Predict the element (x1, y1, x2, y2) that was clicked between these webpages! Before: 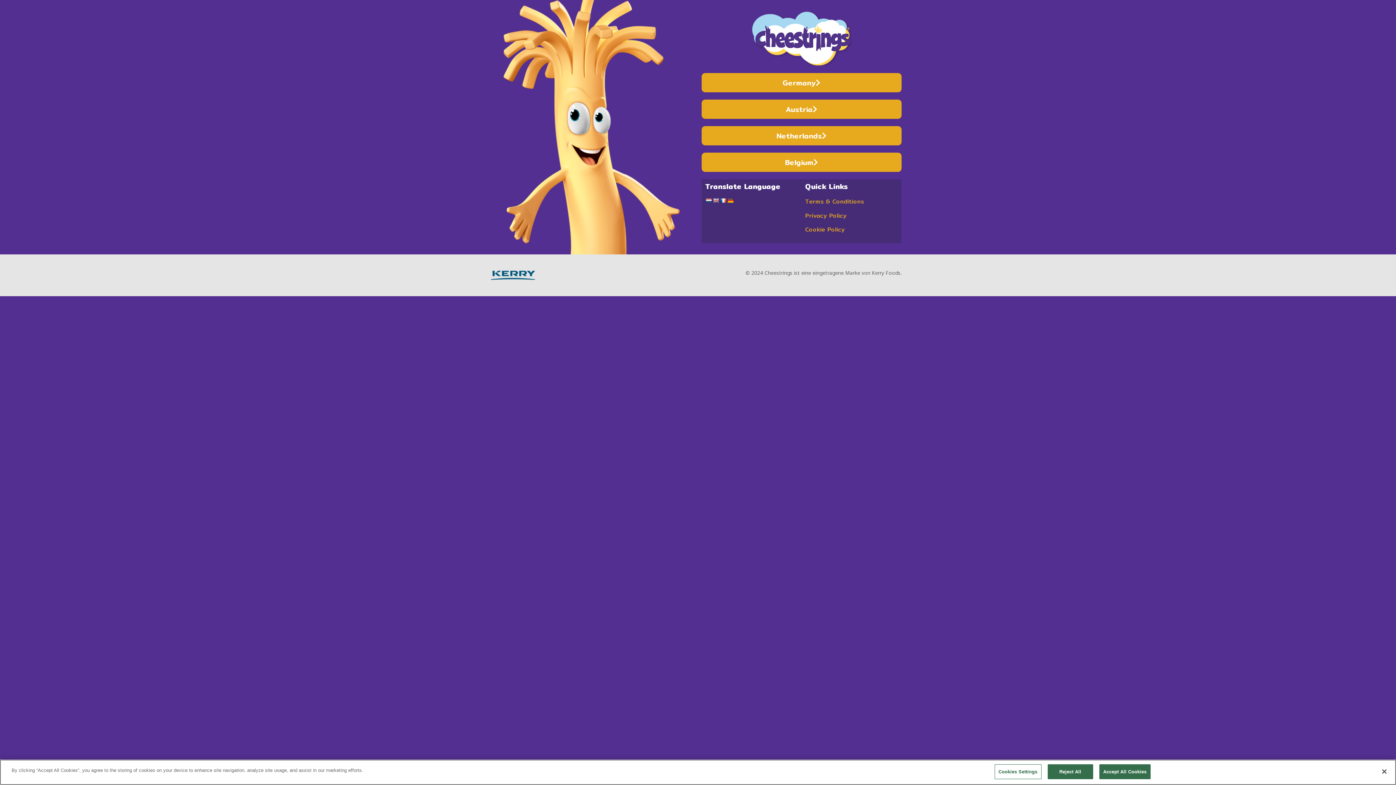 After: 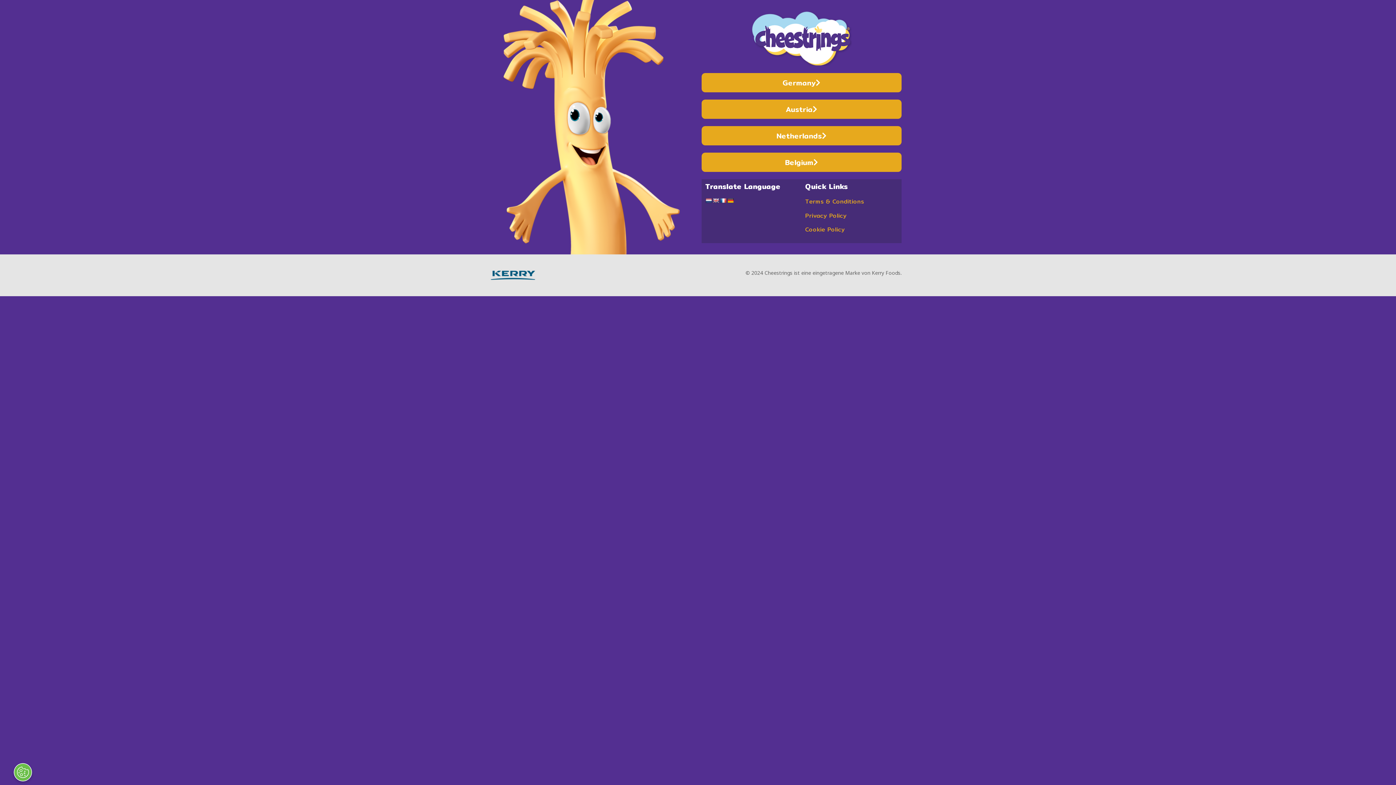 Action: label: Reject All bbox: (1047, 764, 1093, 779)